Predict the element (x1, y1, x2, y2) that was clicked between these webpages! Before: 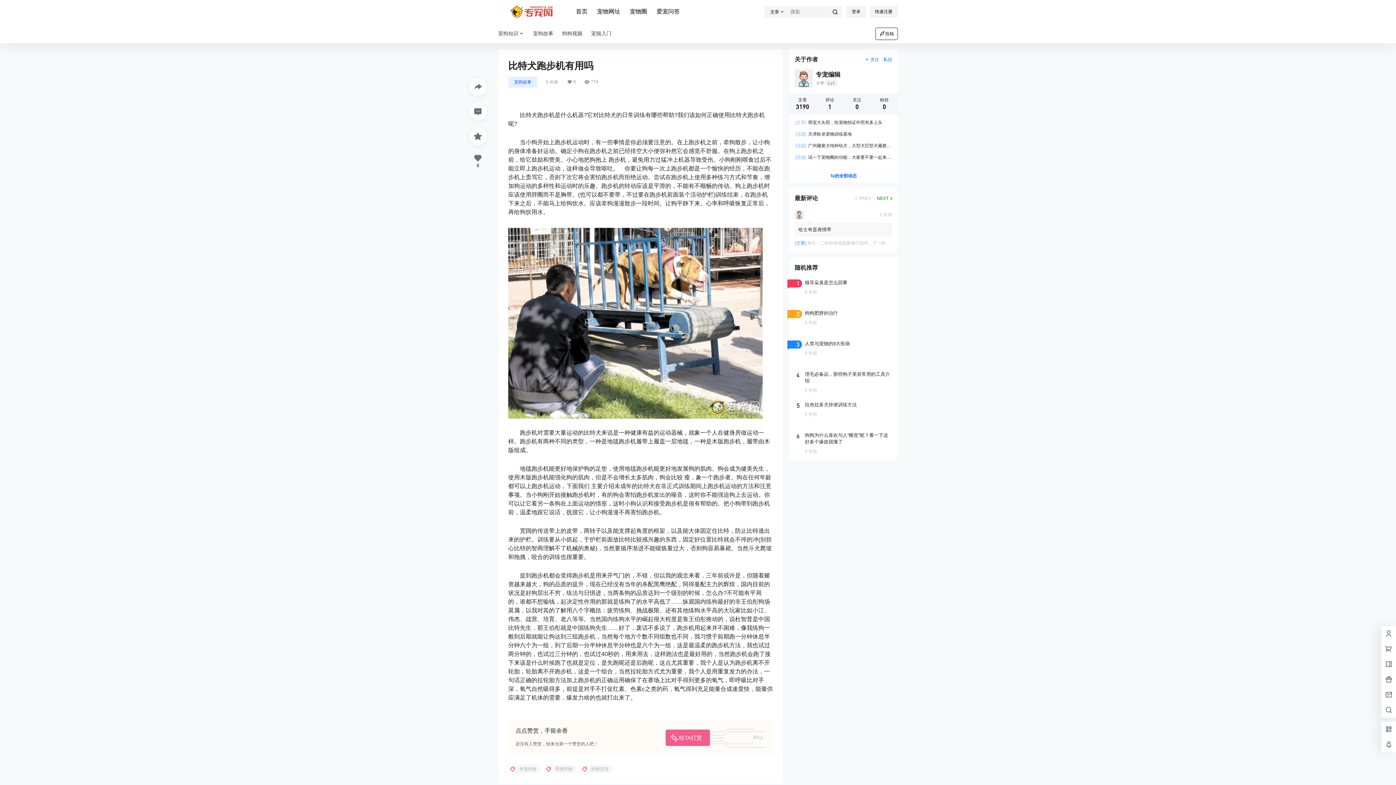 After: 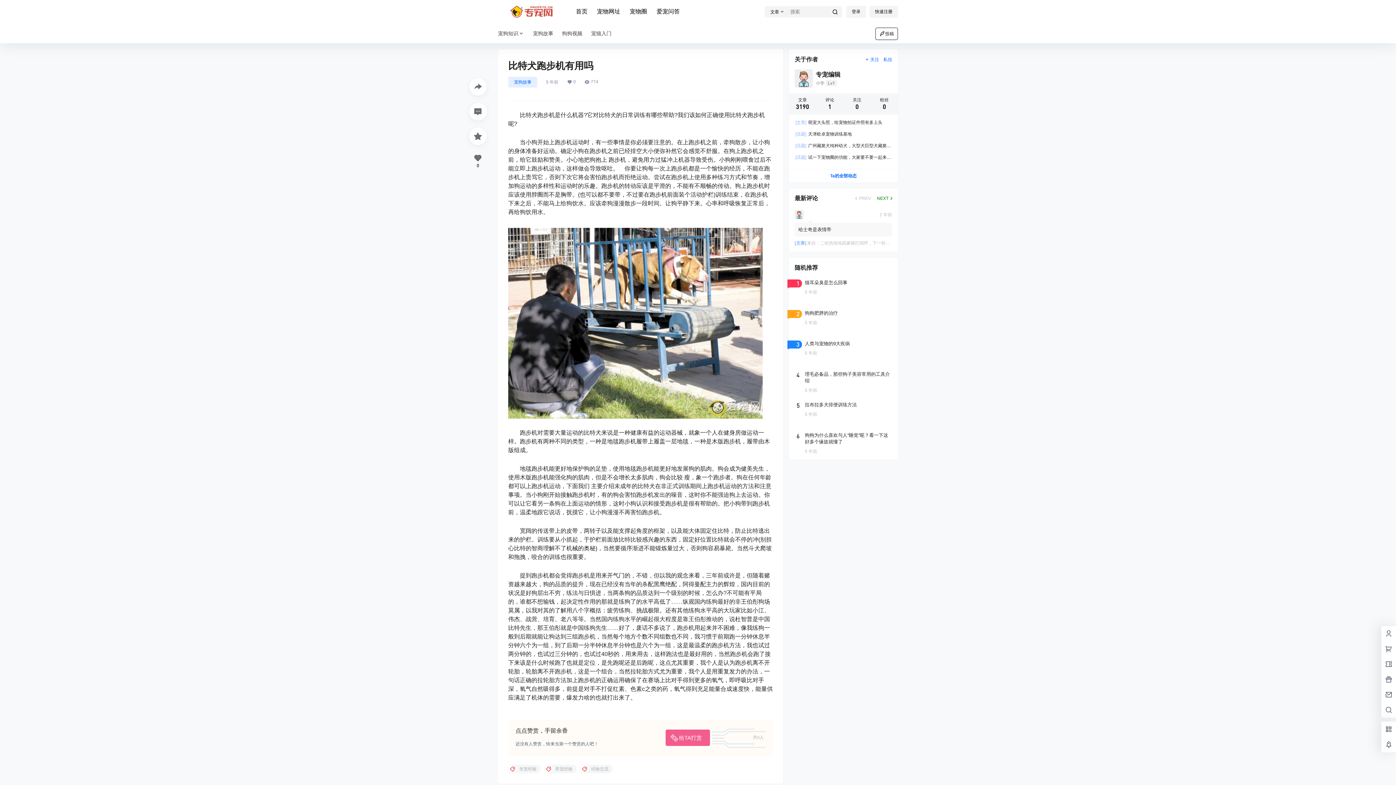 Action: bbox: (794, 210, 805, 219)